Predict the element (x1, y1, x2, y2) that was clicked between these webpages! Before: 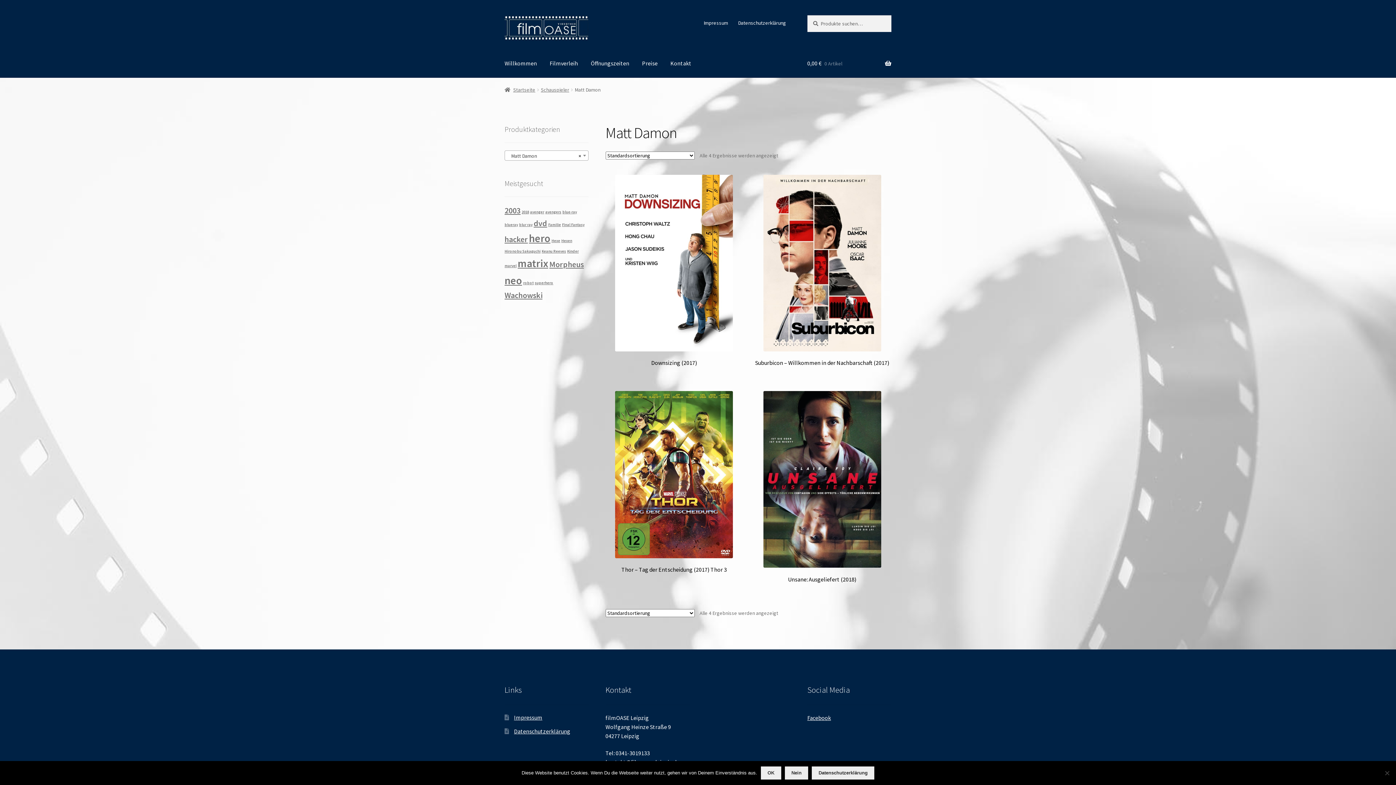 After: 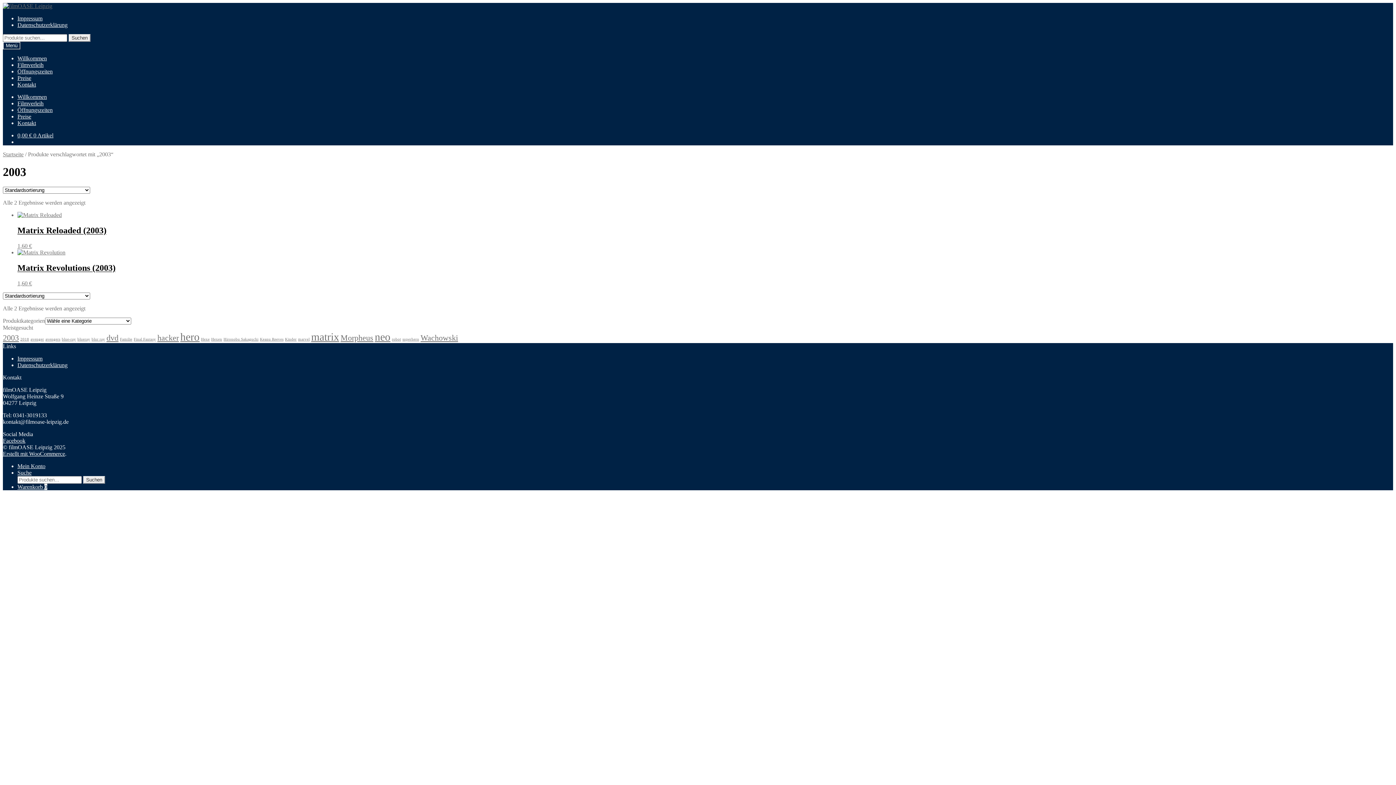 Action: bbox: (504, 205, 520, 215) label: 2003 (2 Produkte)